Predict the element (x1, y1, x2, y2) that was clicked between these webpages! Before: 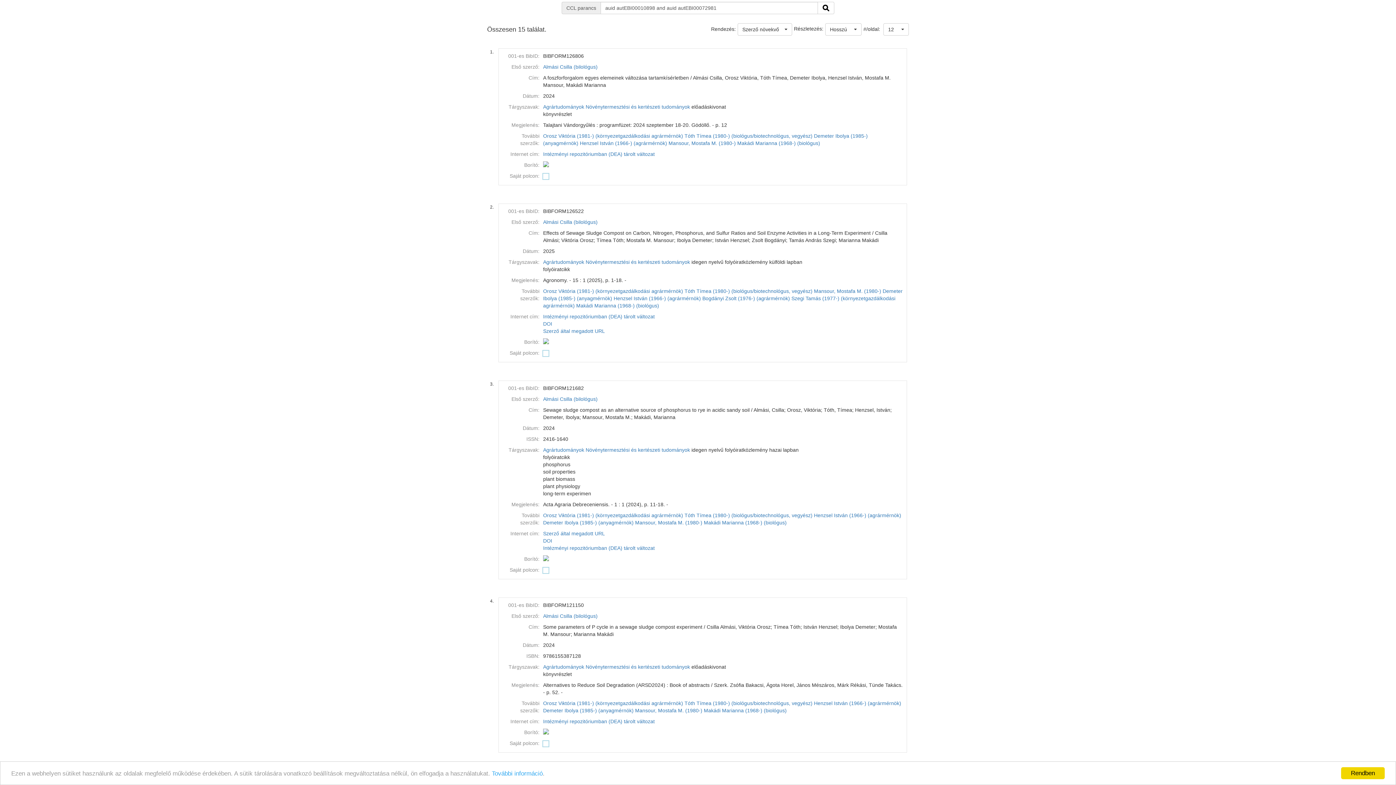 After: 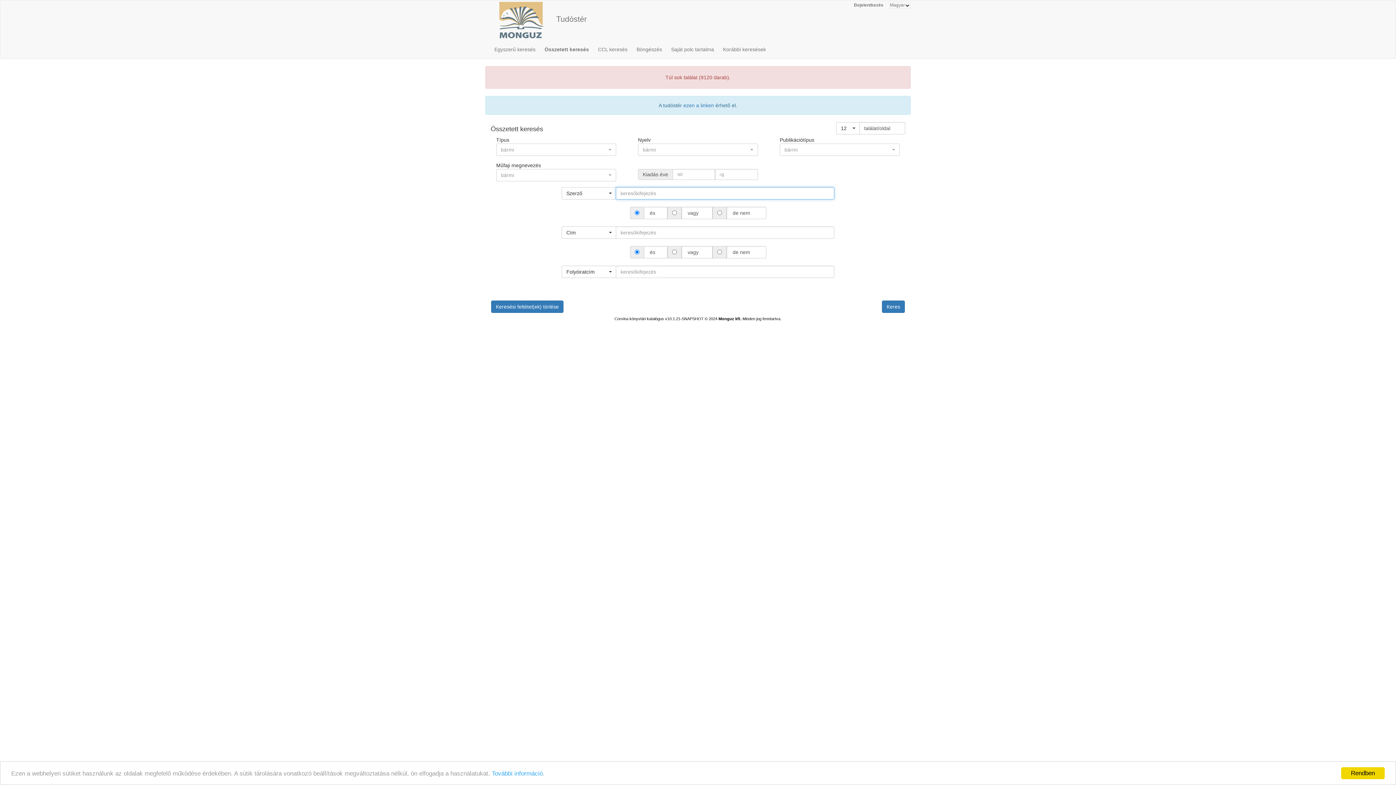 Action: bbox: (543, 104, 584, 109) label: Agrártudományok